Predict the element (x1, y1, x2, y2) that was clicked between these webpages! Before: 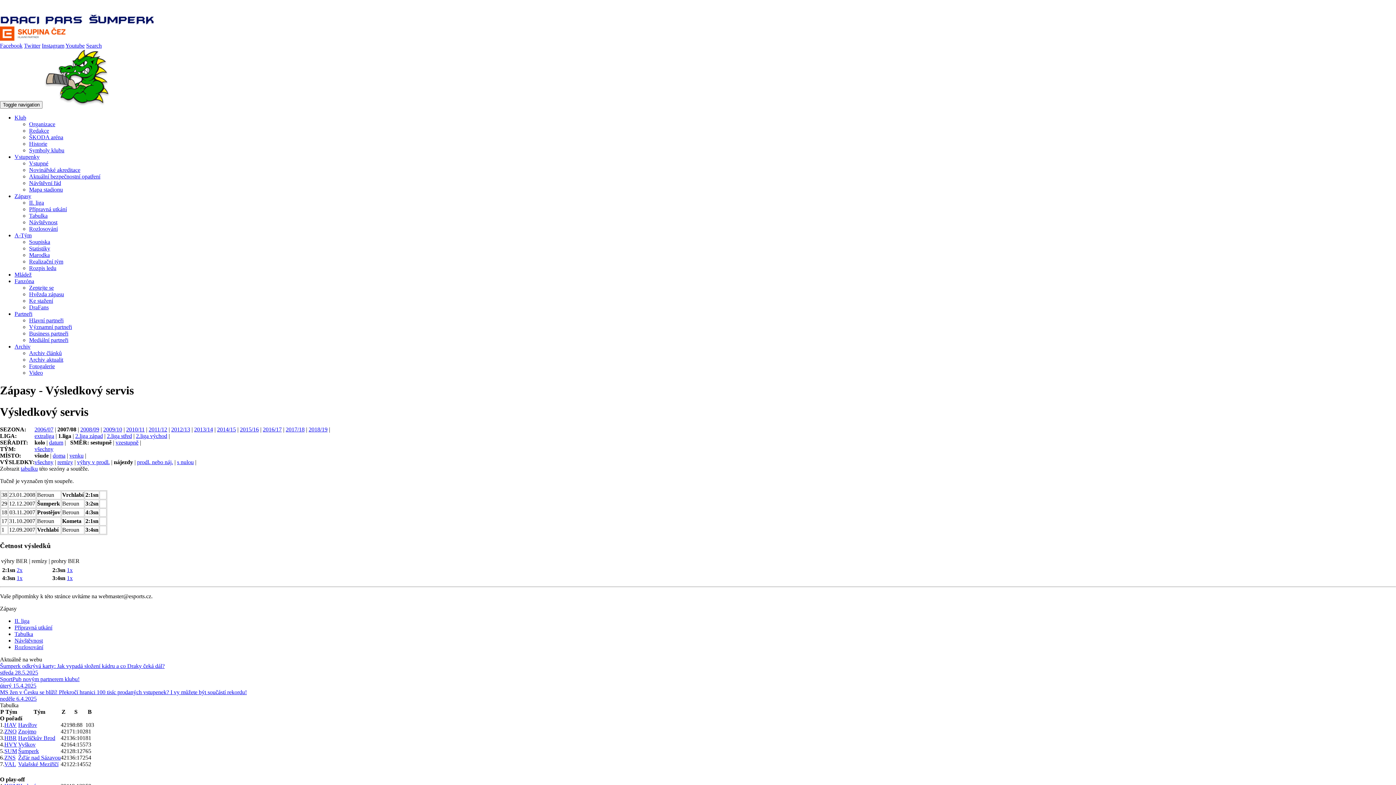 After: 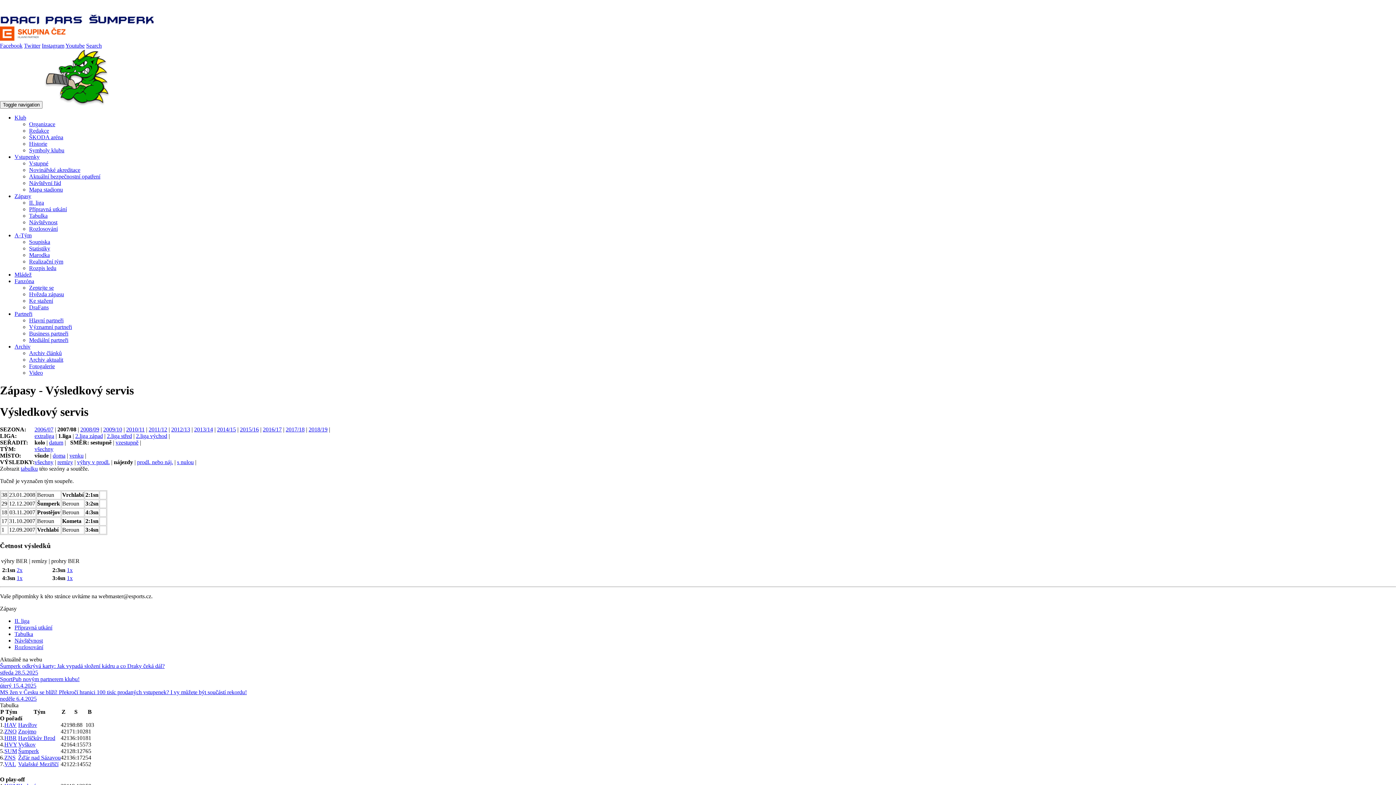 Action: bbox: (4, 741, 17, 747) label: HVY